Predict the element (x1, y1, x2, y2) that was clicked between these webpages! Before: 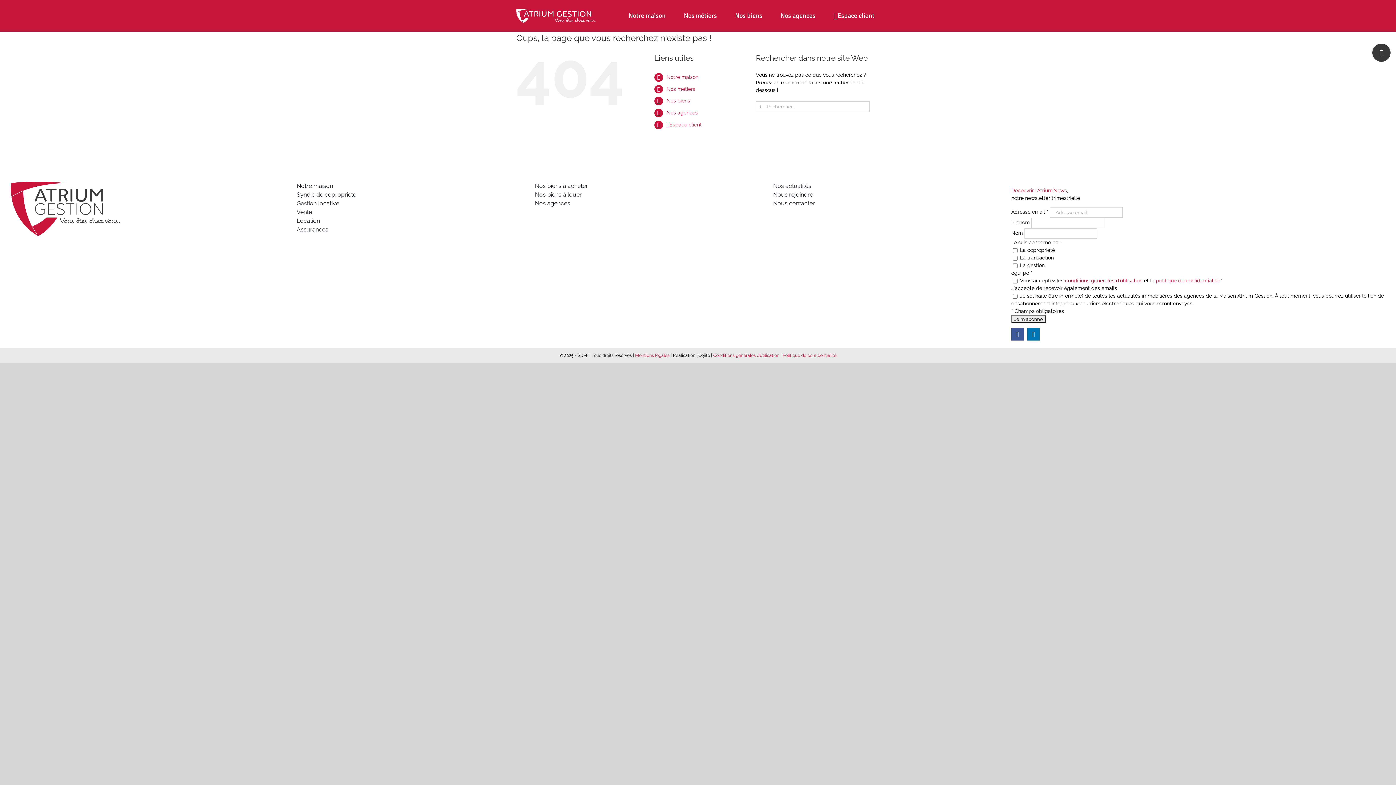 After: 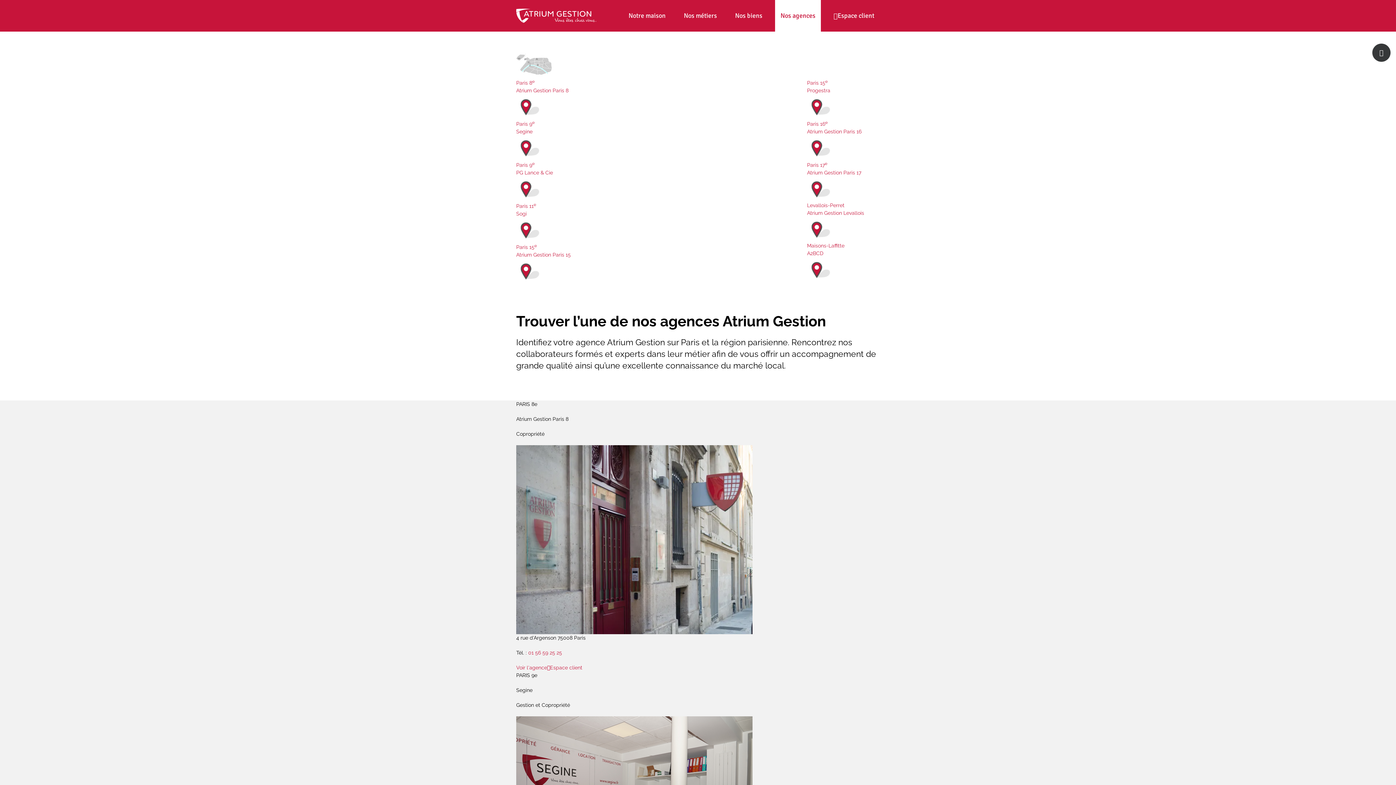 Action: label: Nos agences bbox: (775, 0, 821, 31)